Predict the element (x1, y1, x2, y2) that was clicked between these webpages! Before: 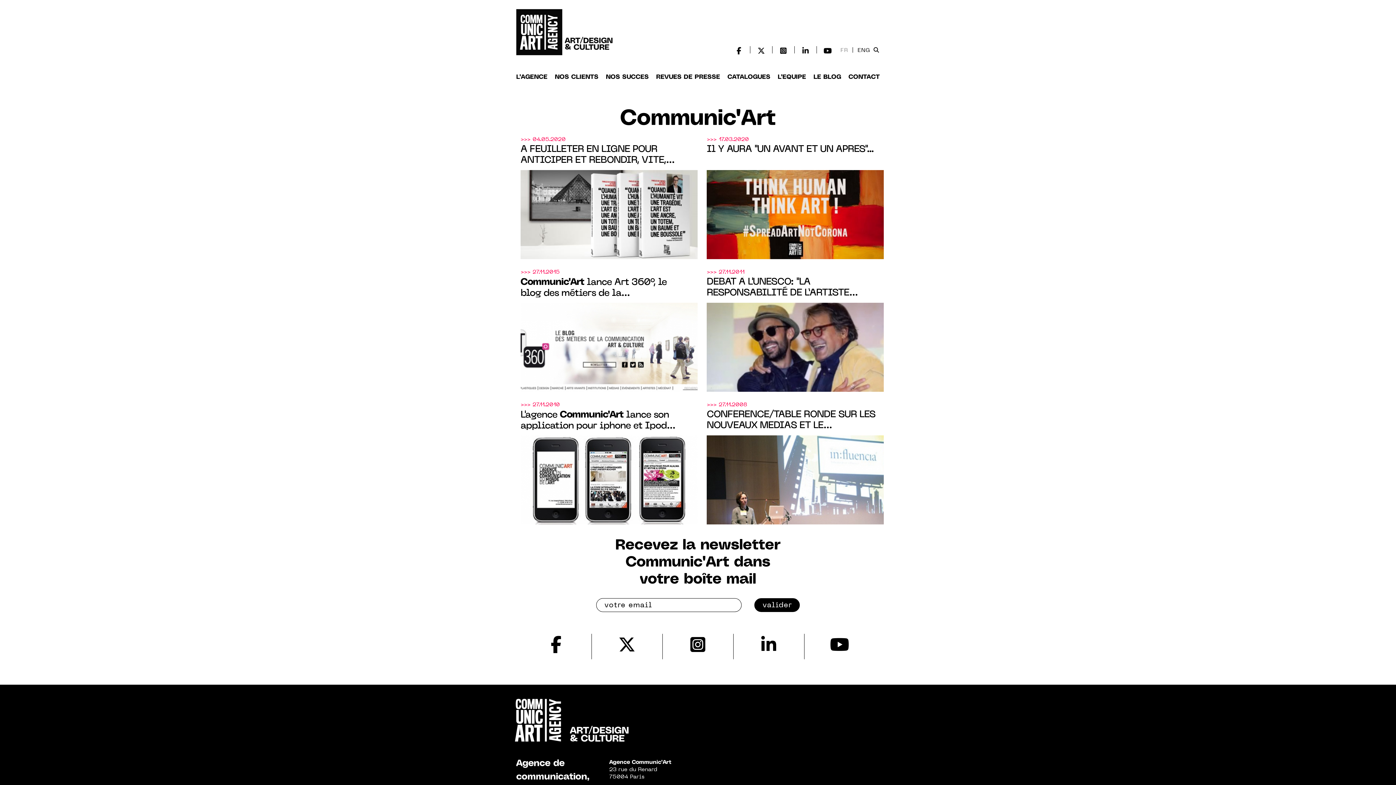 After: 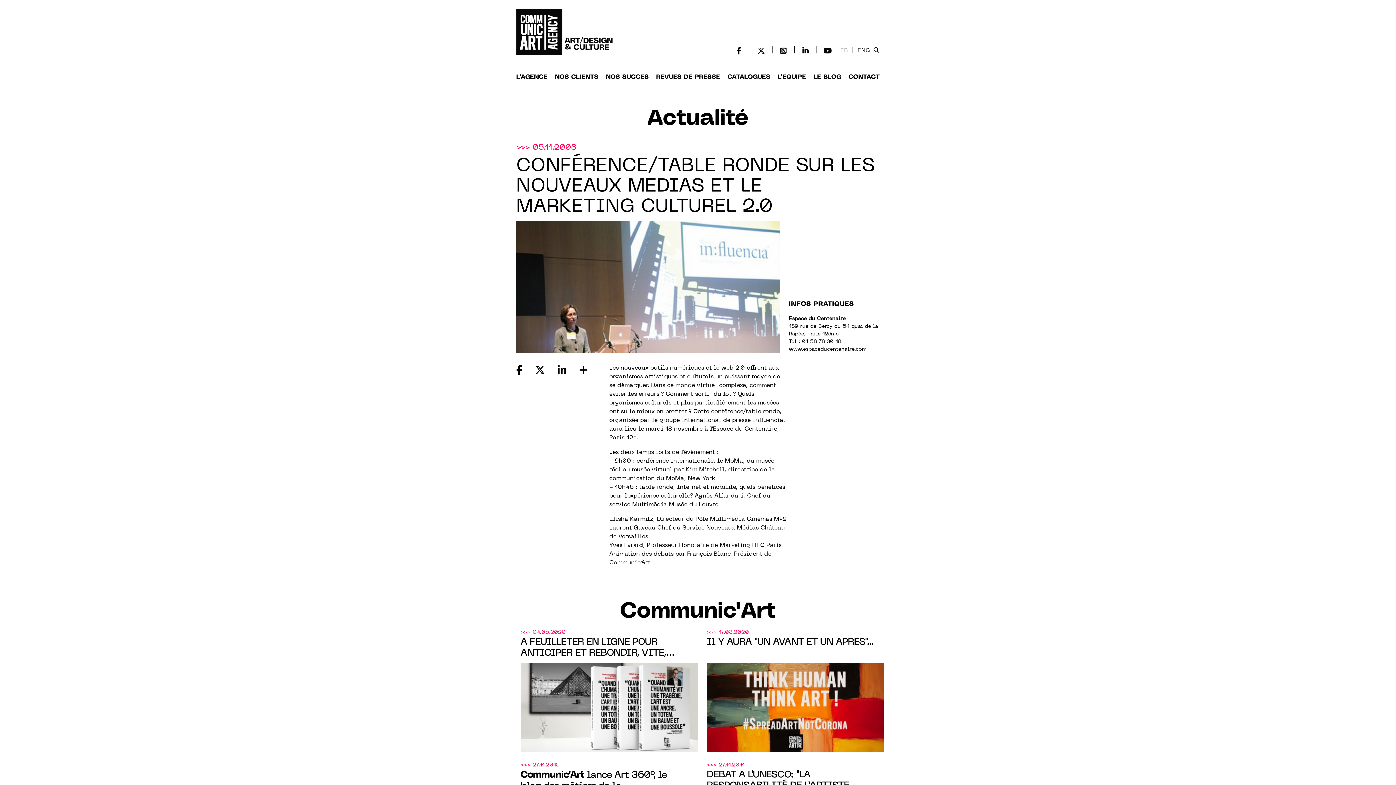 Action: bbox: (706, 477, 884, 483)